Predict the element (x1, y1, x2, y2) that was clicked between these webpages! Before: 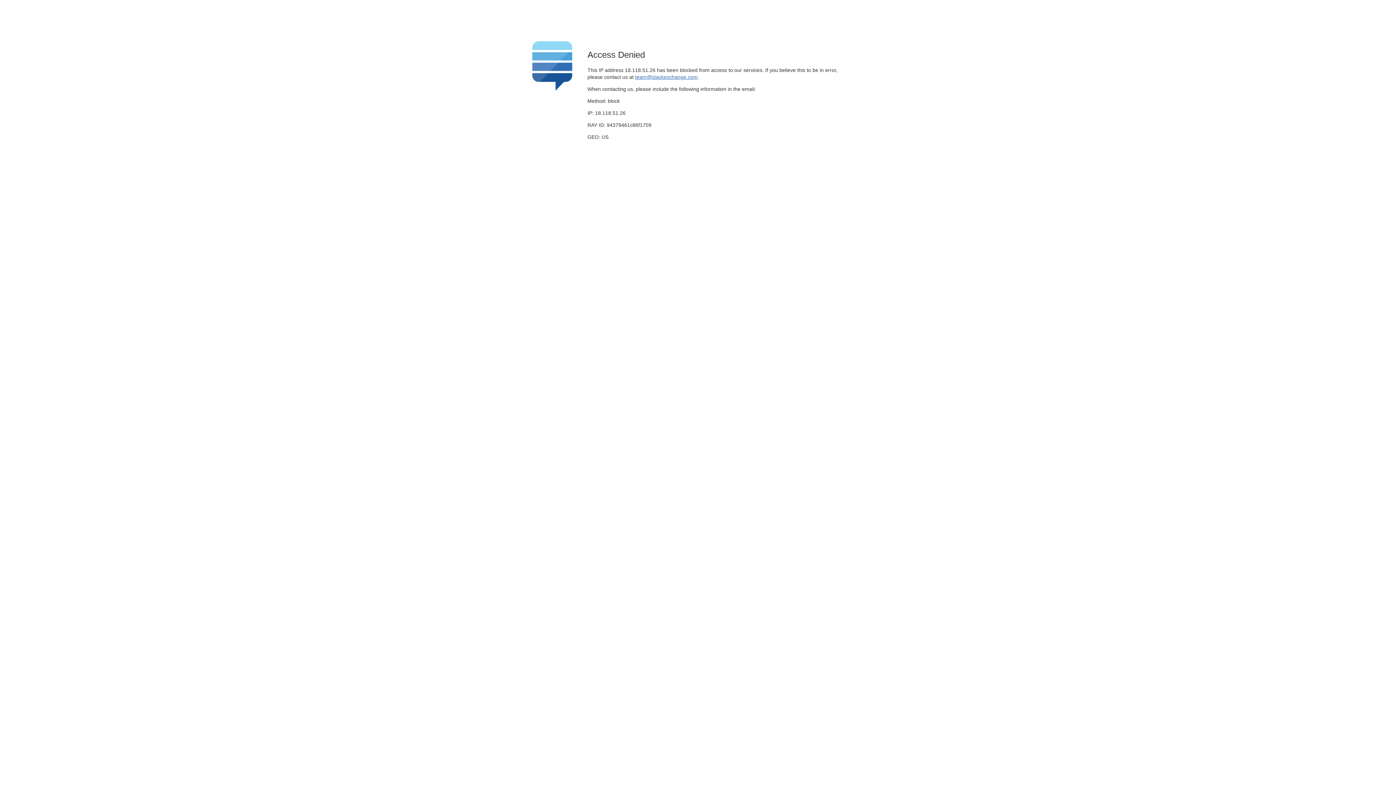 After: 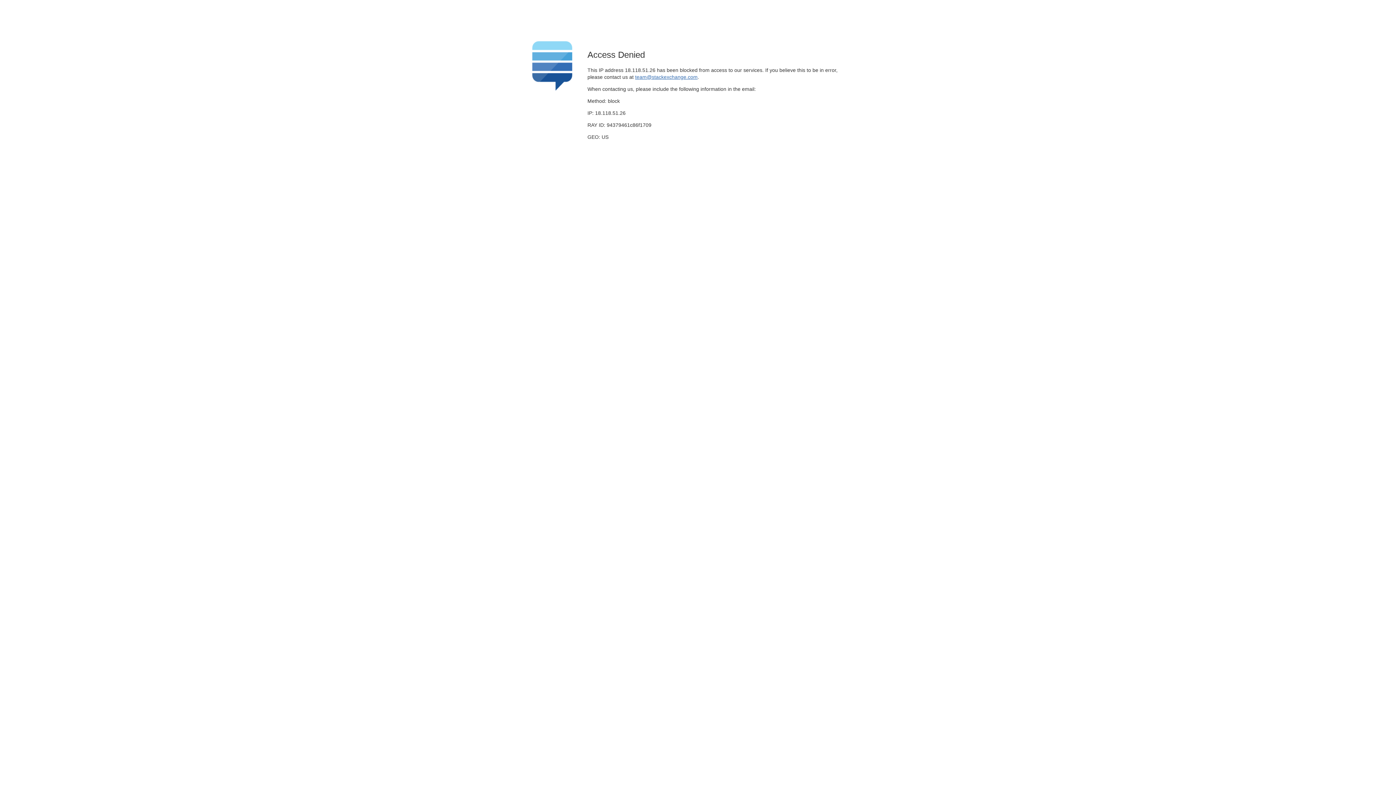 Action: label: team@stackexchange.com bbox: (635, 74, 697, 79)